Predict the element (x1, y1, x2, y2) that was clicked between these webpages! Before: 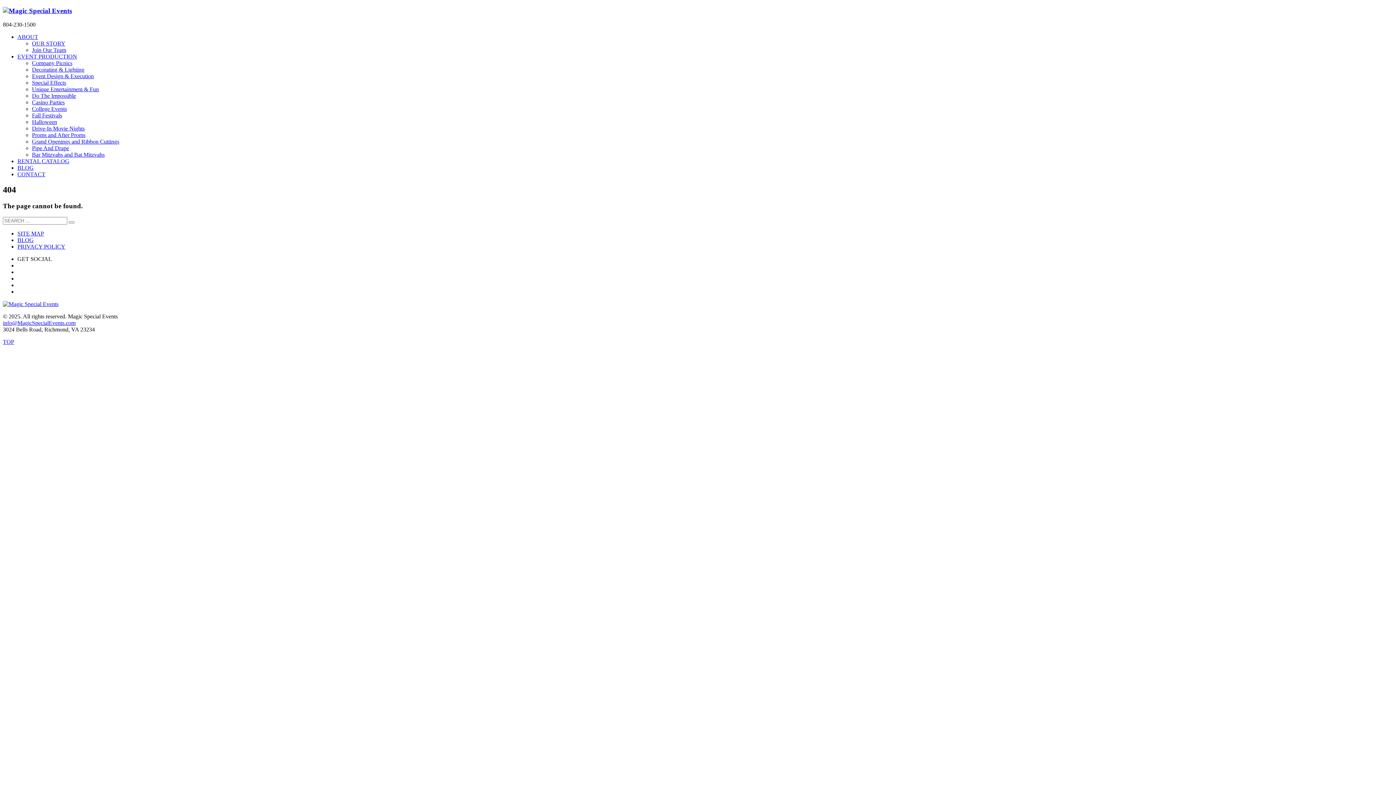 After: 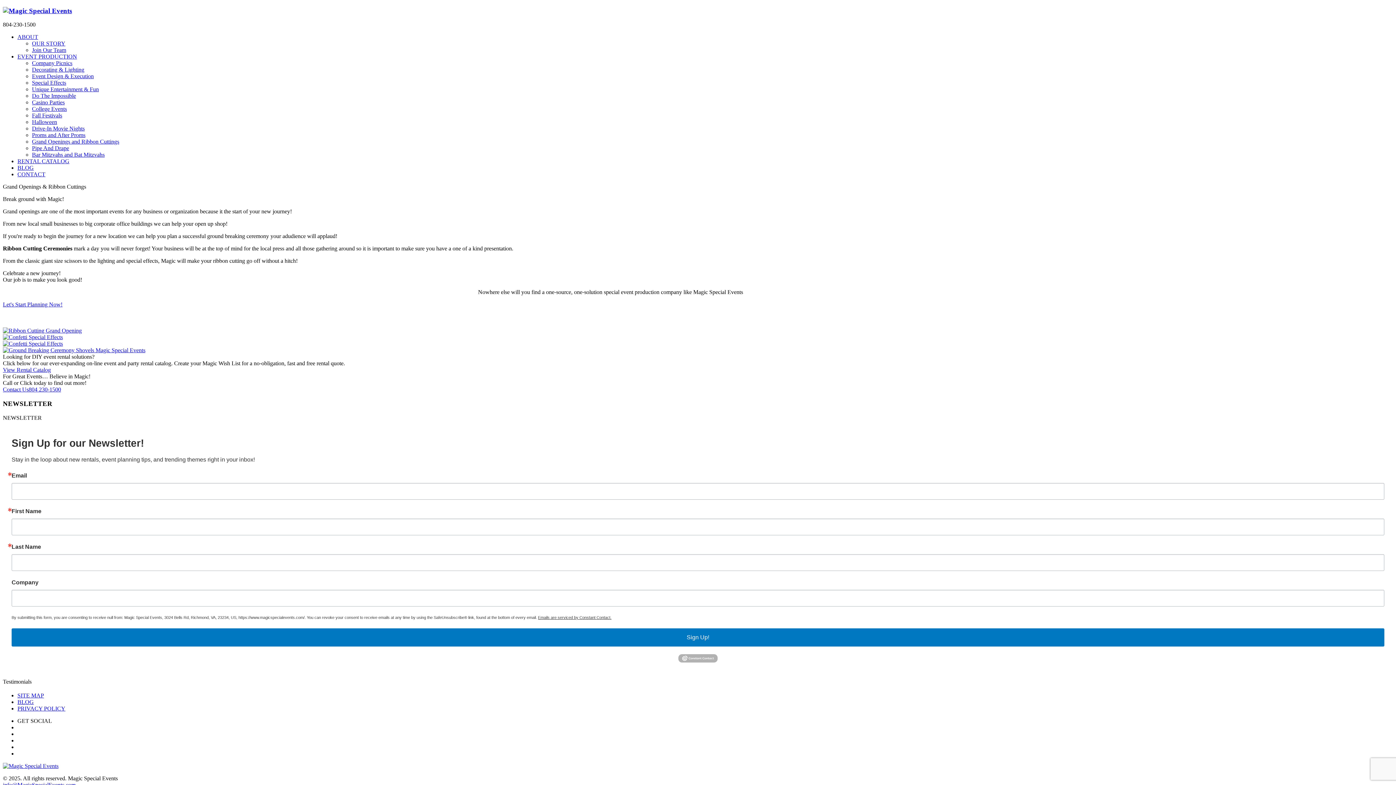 Action: label: Grand Openings and Ribbon Cuttings bbox: (32, 138, 119, 144)